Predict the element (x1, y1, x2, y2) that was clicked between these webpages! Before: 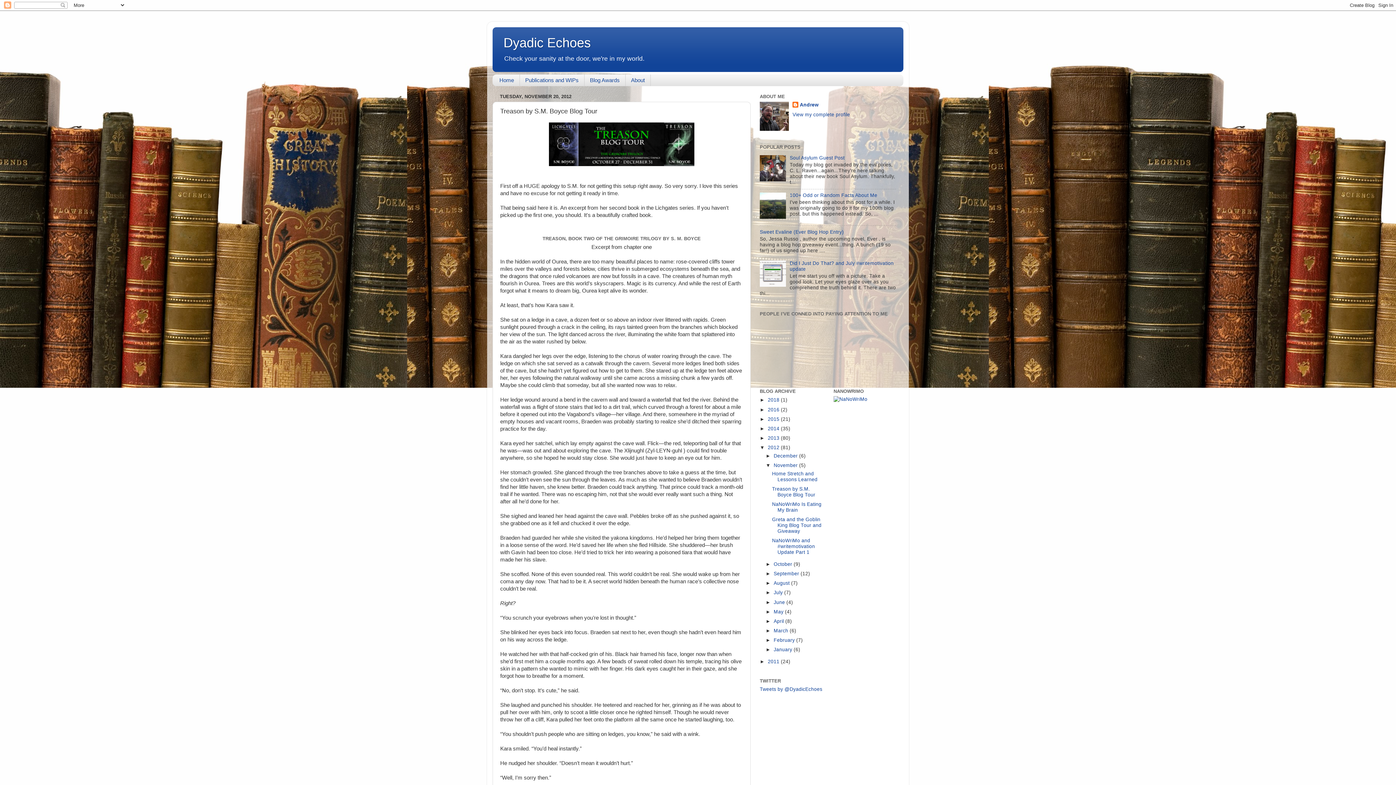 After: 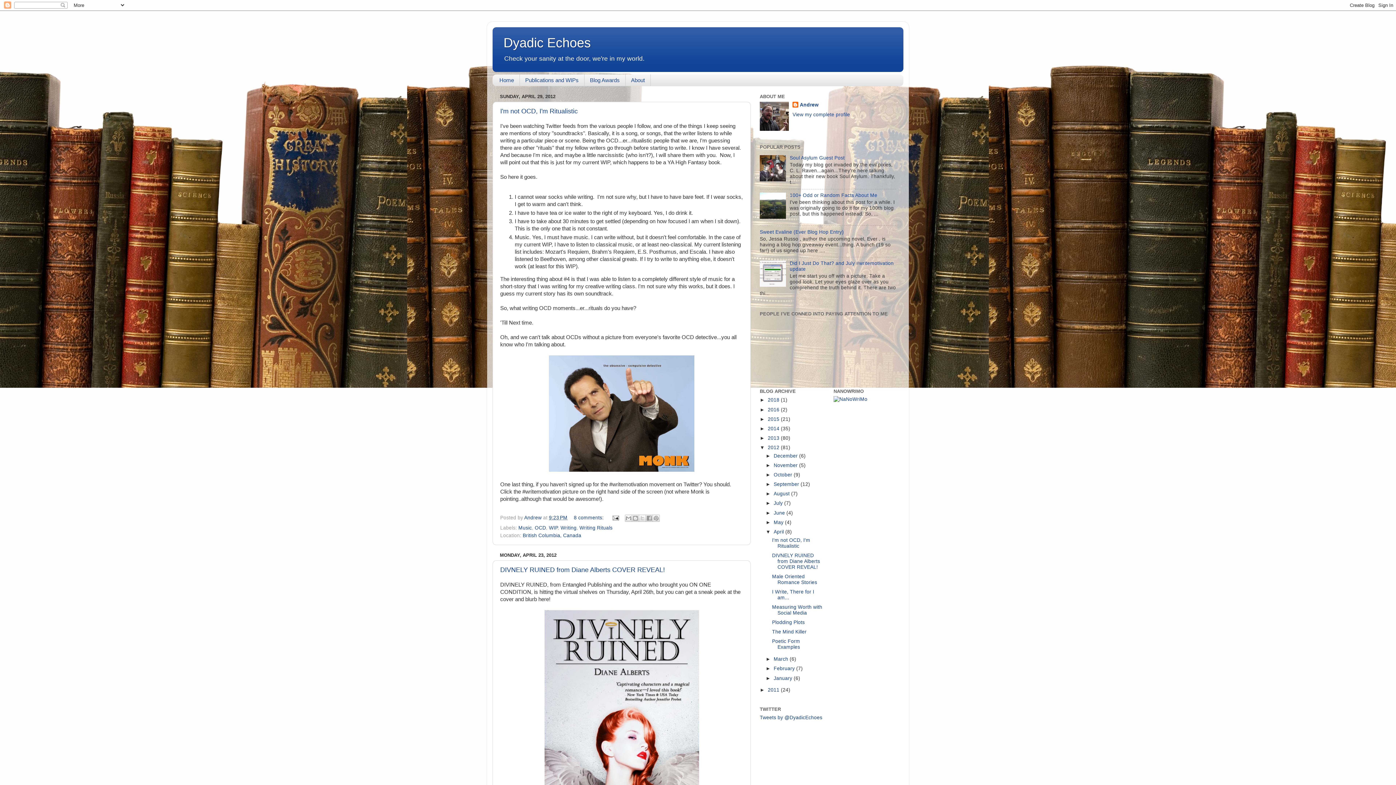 Action: bbox: (773, 618, 785, 624) label: April 